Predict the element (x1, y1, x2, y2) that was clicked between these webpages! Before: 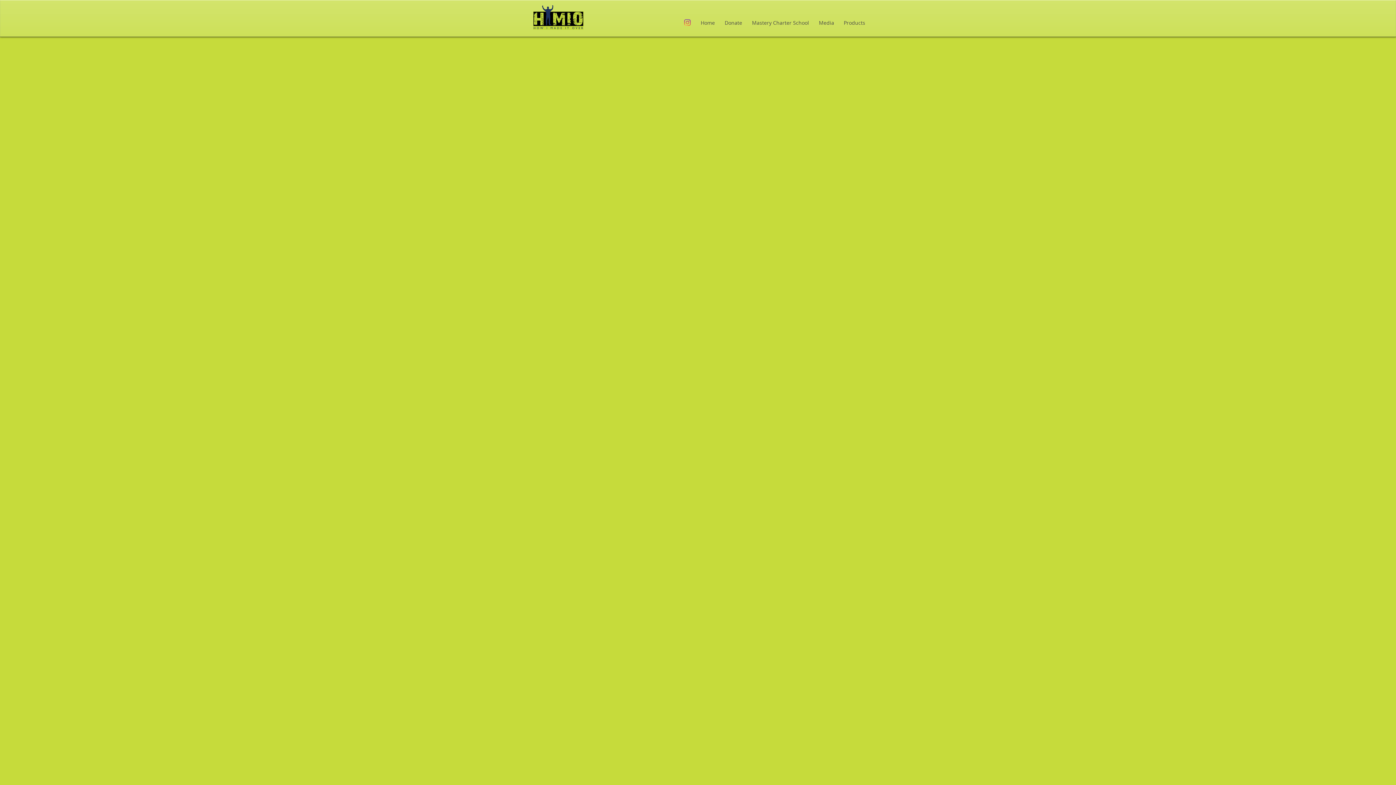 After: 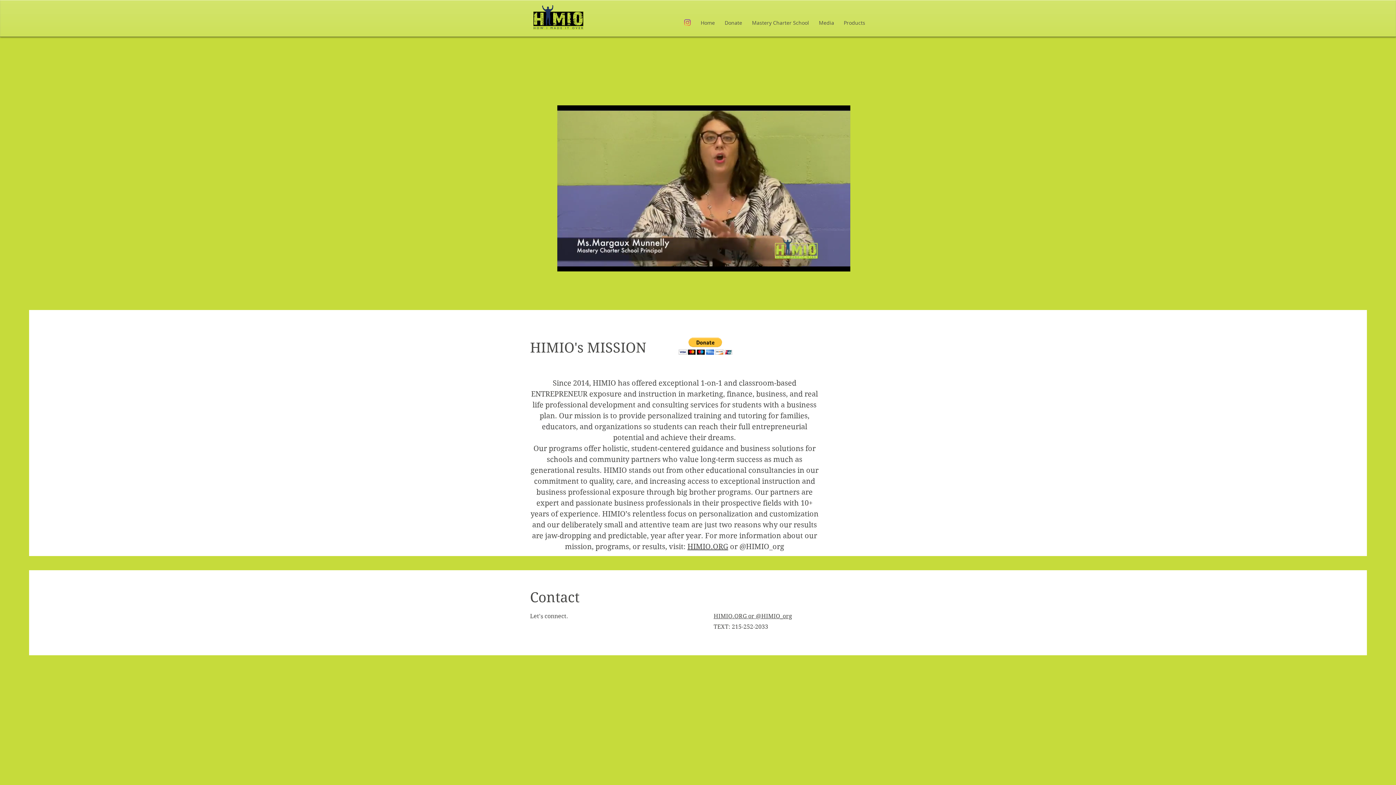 Action: bbox: (720, 16, 747, 29) label: Donate